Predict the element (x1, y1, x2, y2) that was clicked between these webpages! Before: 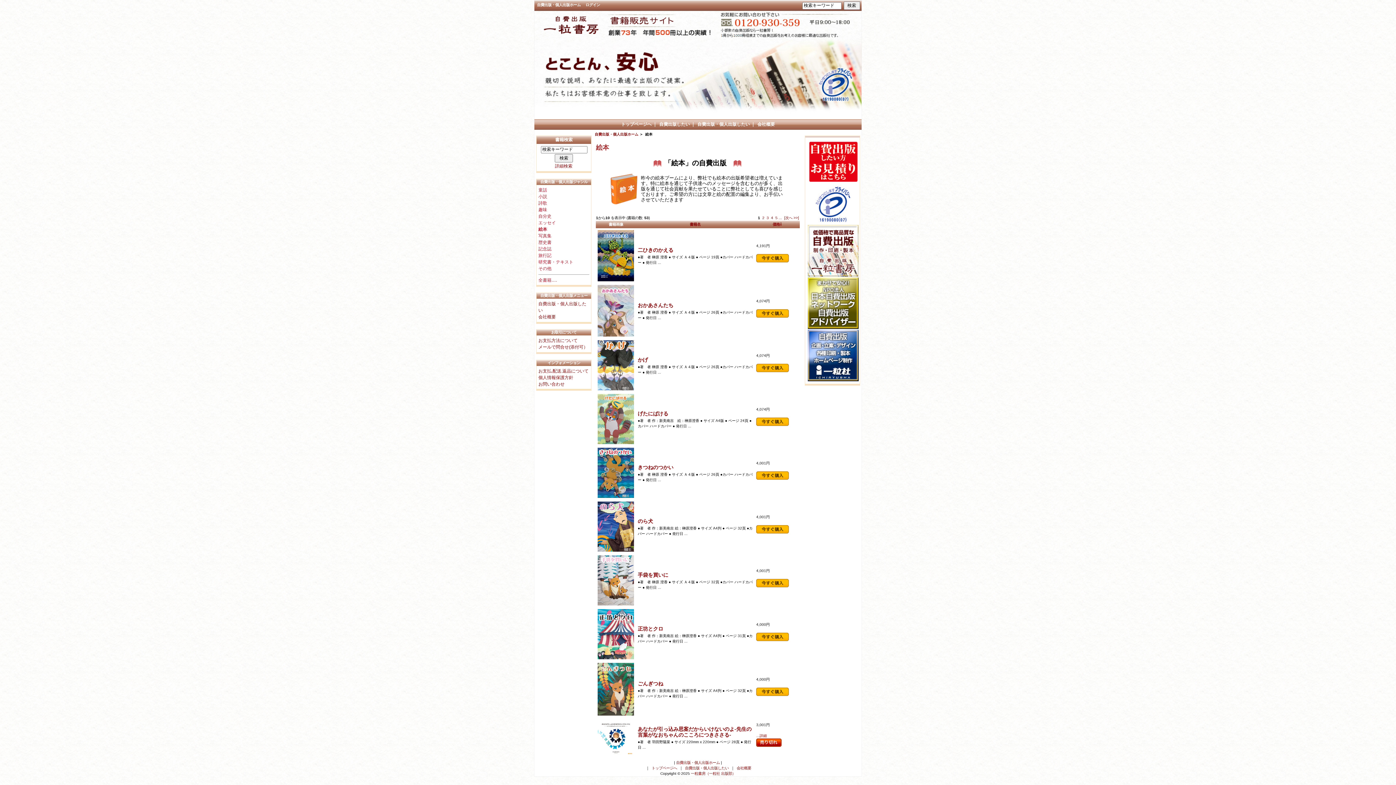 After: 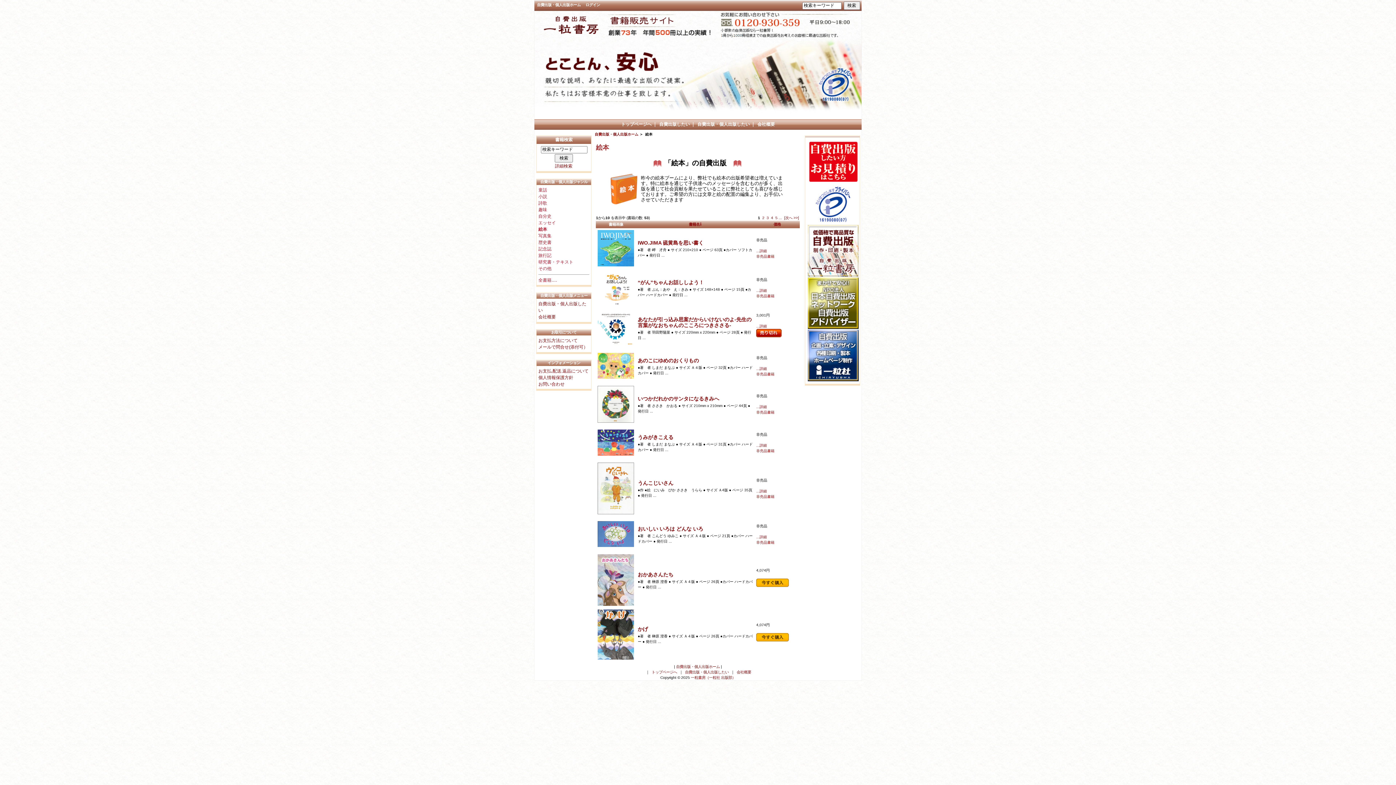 Action: bbox: (538, 226, 547, 231) label: 絵本